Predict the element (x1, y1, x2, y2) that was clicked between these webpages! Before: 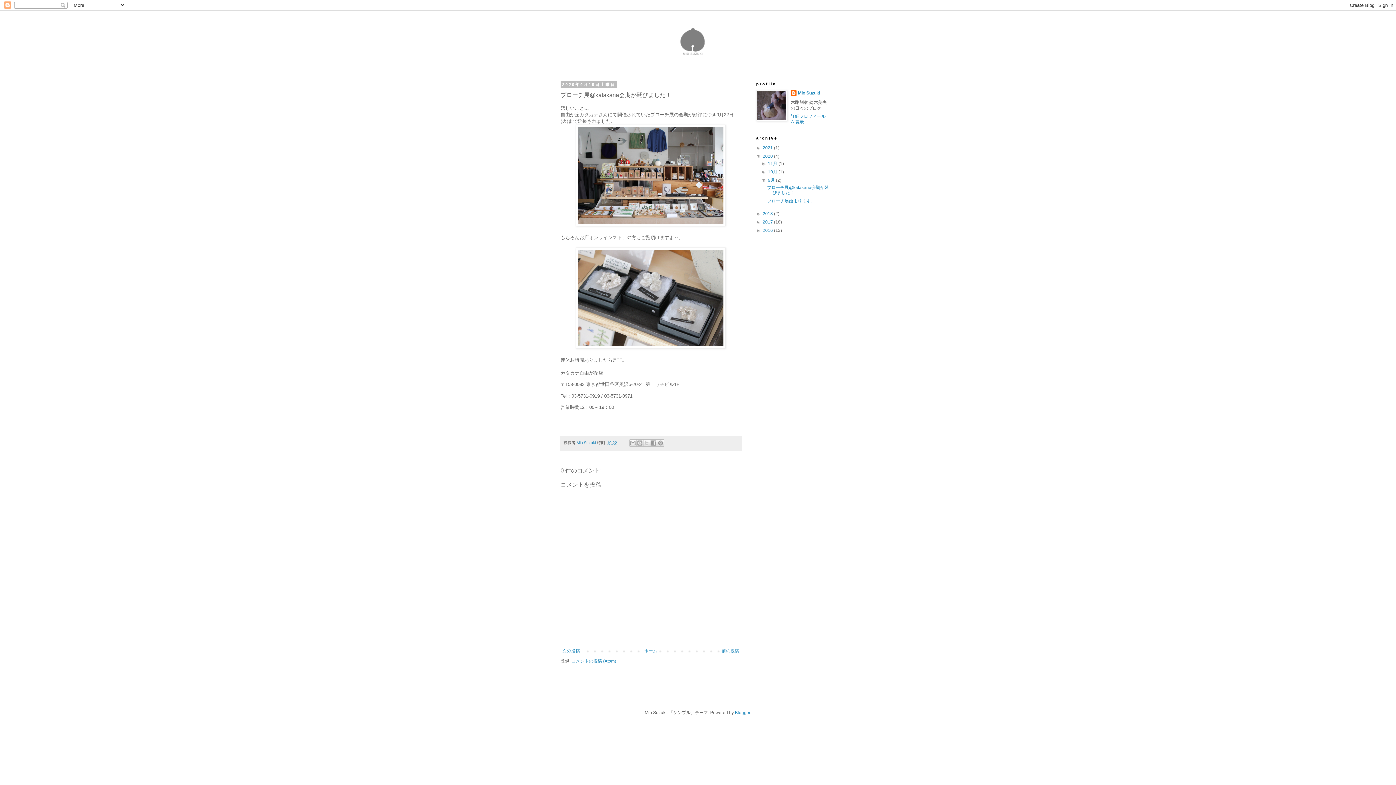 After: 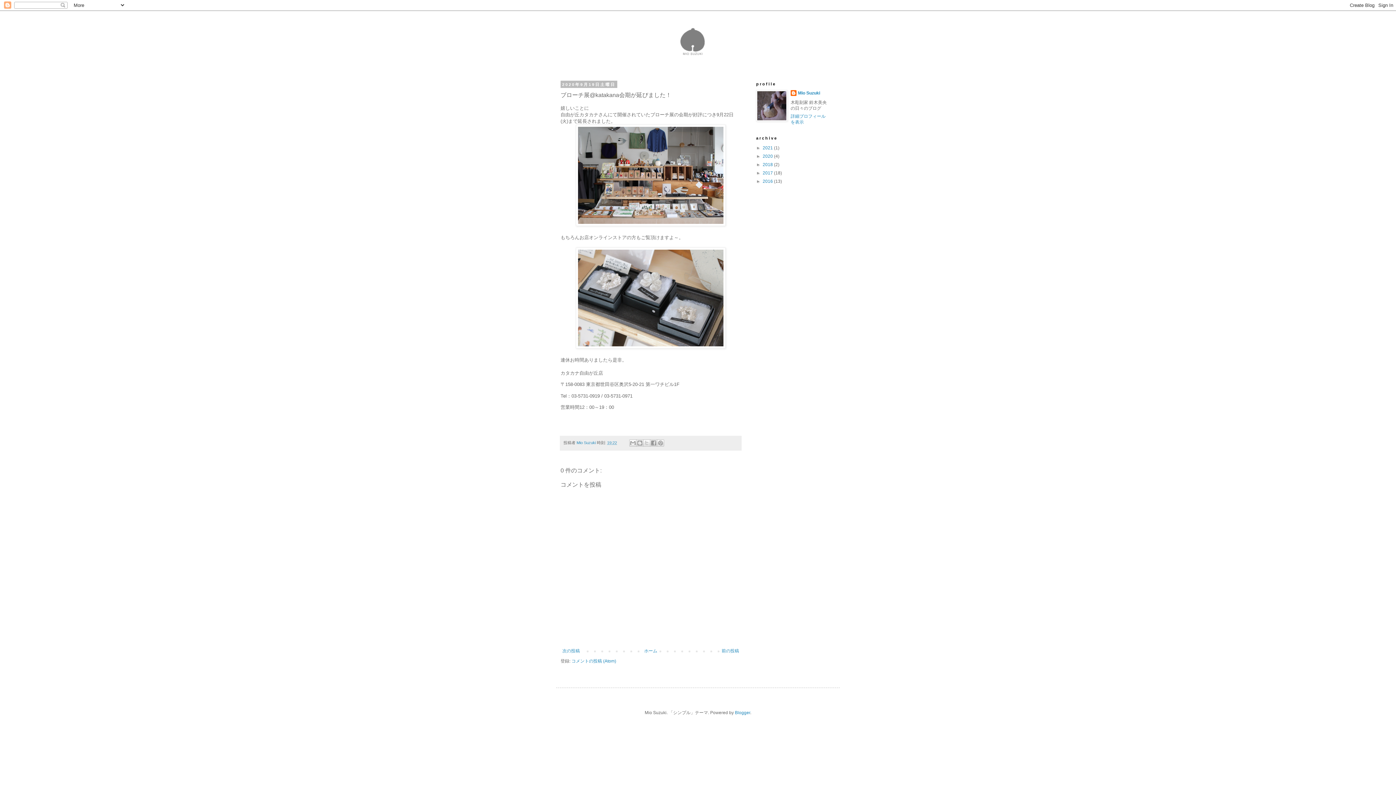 Action: bbox: (756, 153, 762, 158) label: ▼  